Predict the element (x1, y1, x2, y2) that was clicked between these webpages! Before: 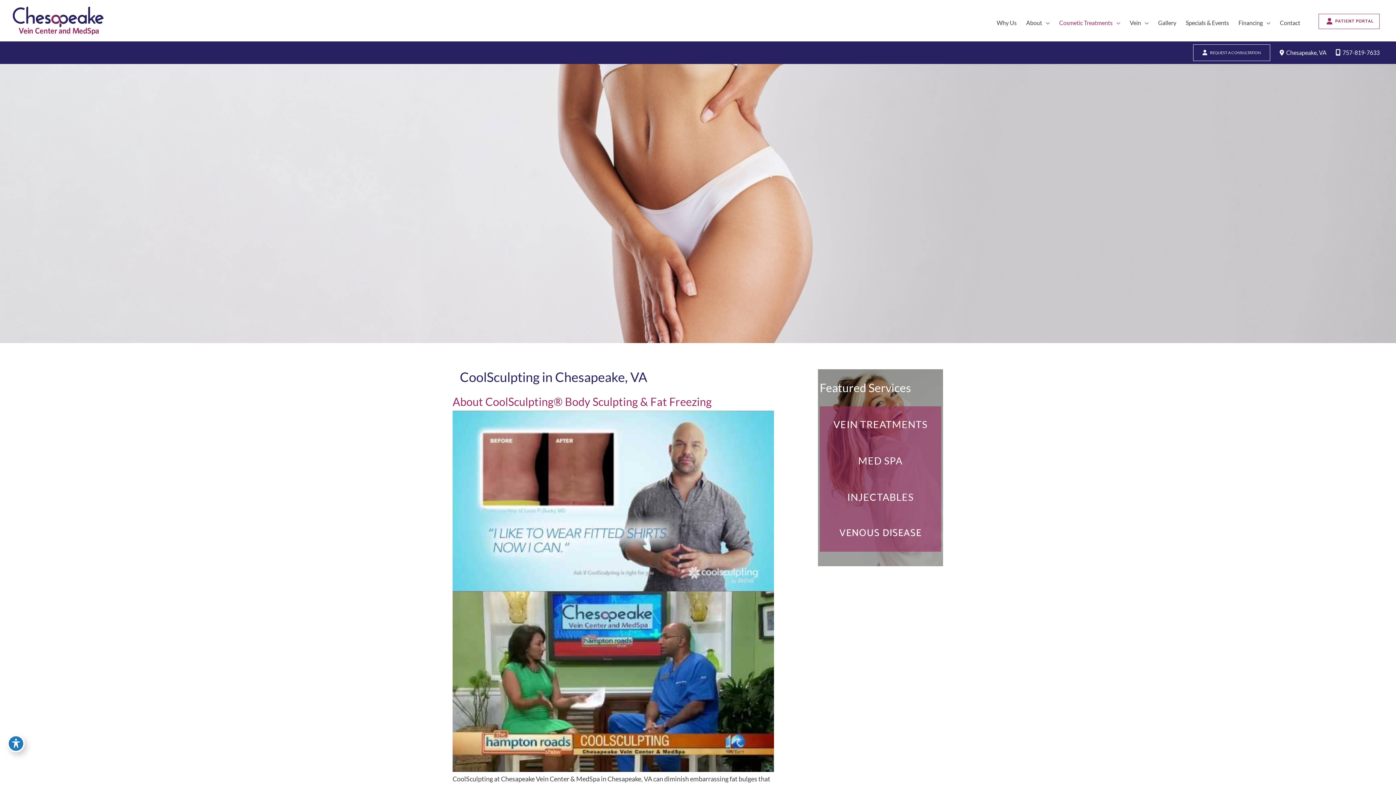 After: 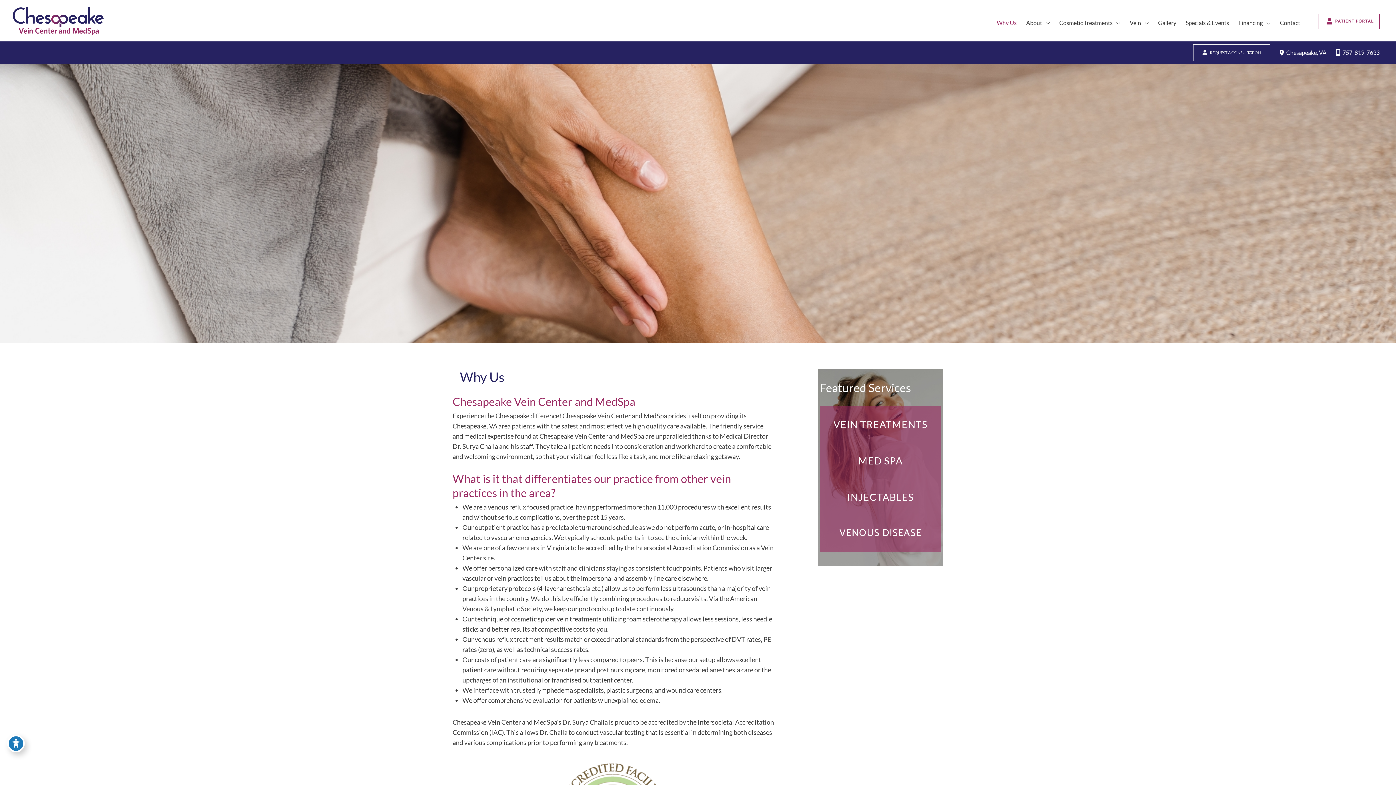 Action: bbox: (991, 19, 1020, 26) label: Why Us